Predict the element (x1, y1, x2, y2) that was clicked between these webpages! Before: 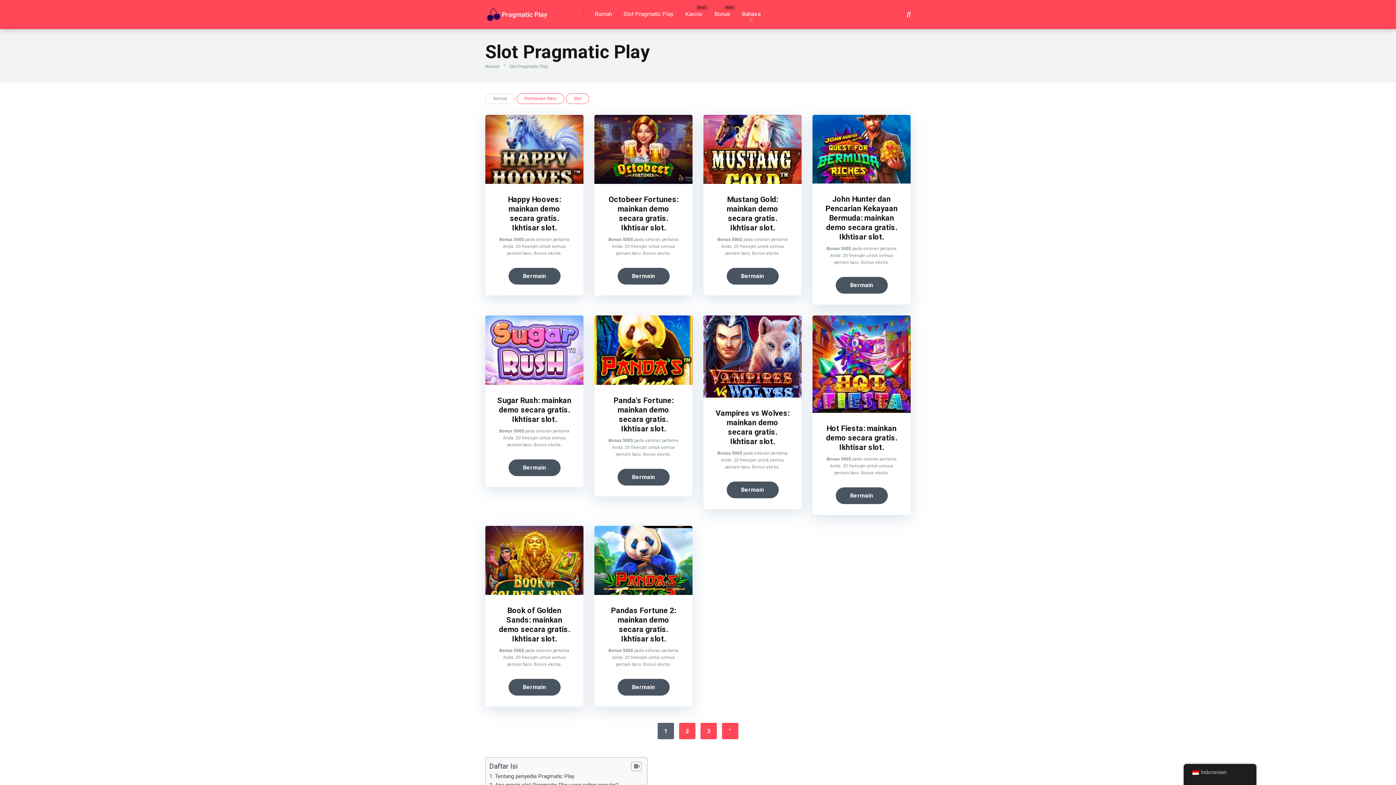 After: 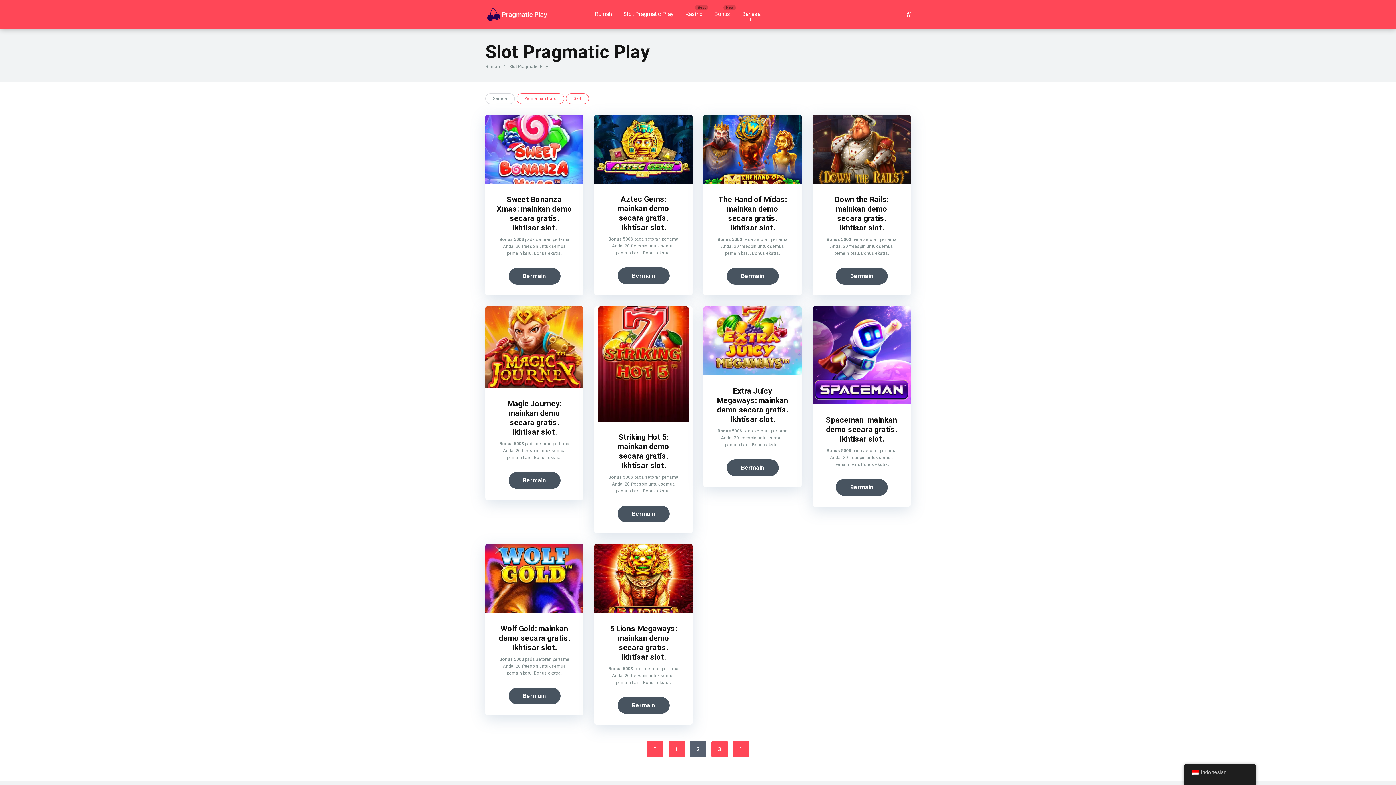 Action: bbox: (722, 723, 738, 739) label: "